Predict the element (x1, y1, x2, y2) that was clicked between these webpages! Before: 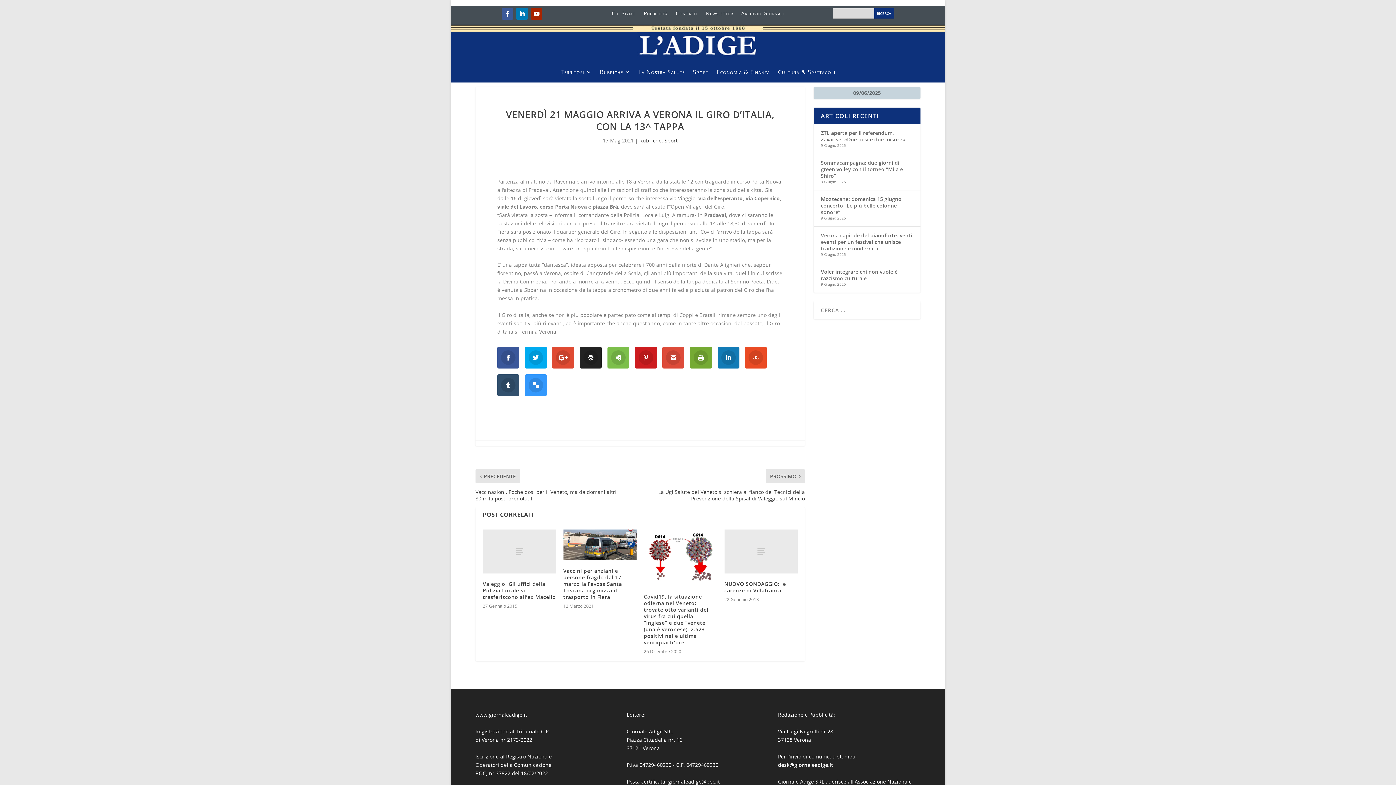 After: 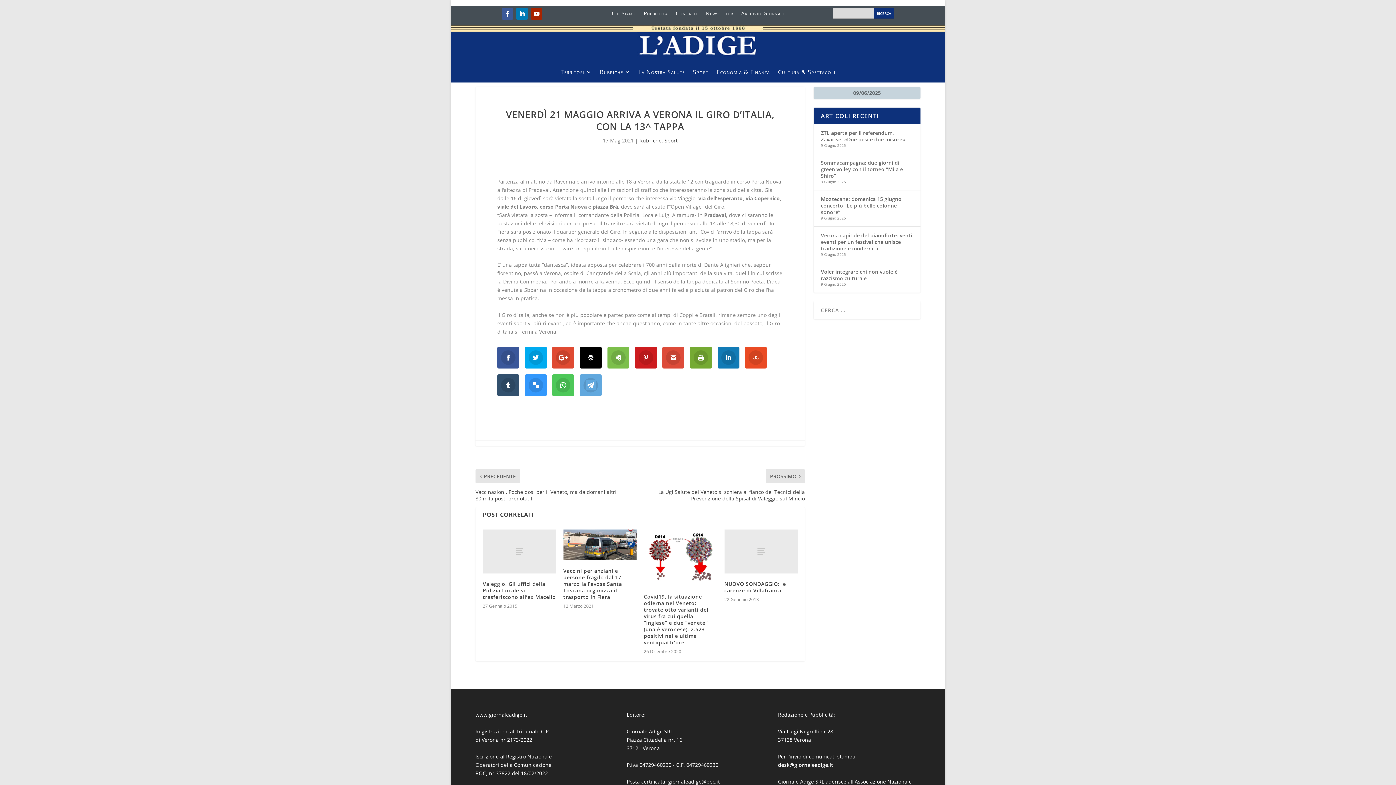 Action: bbox: (580, 346, 601, 368)